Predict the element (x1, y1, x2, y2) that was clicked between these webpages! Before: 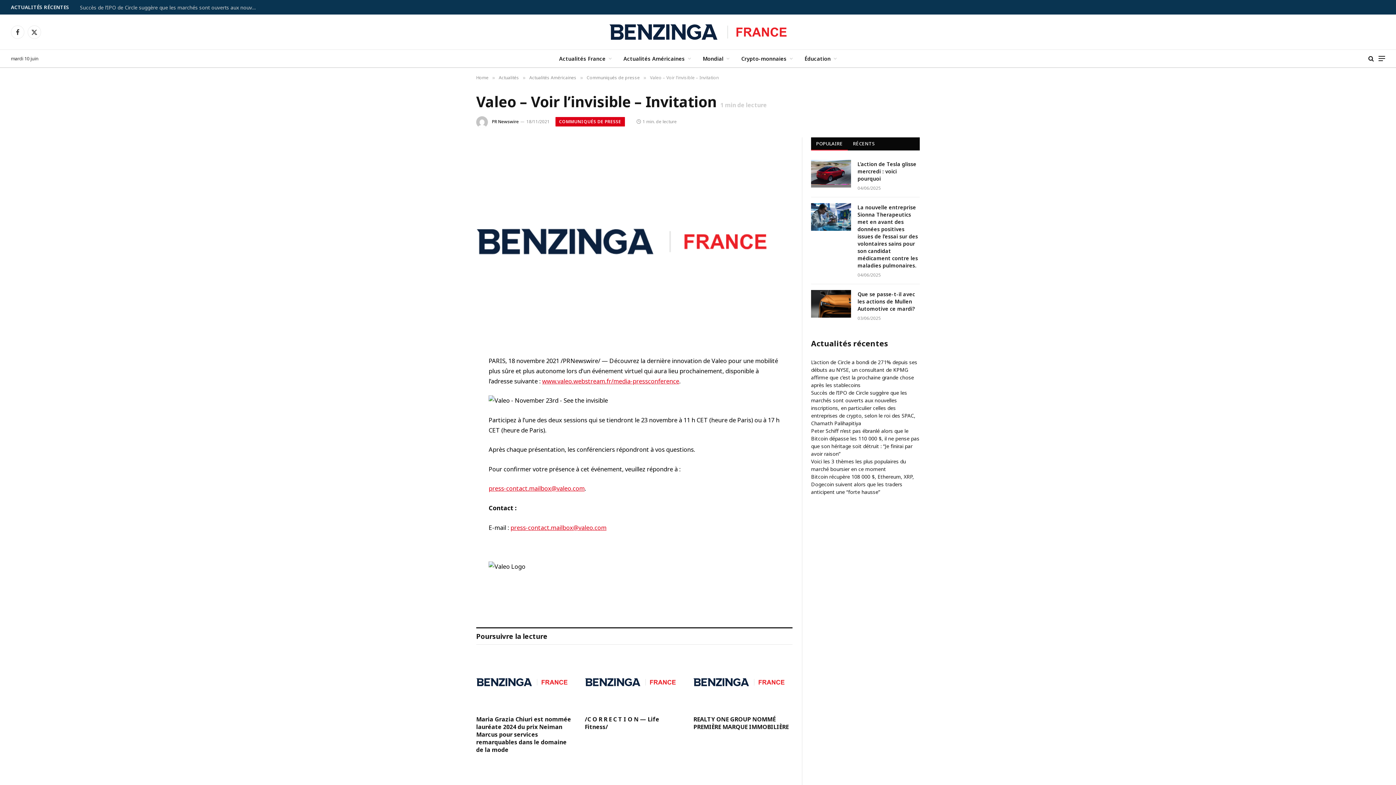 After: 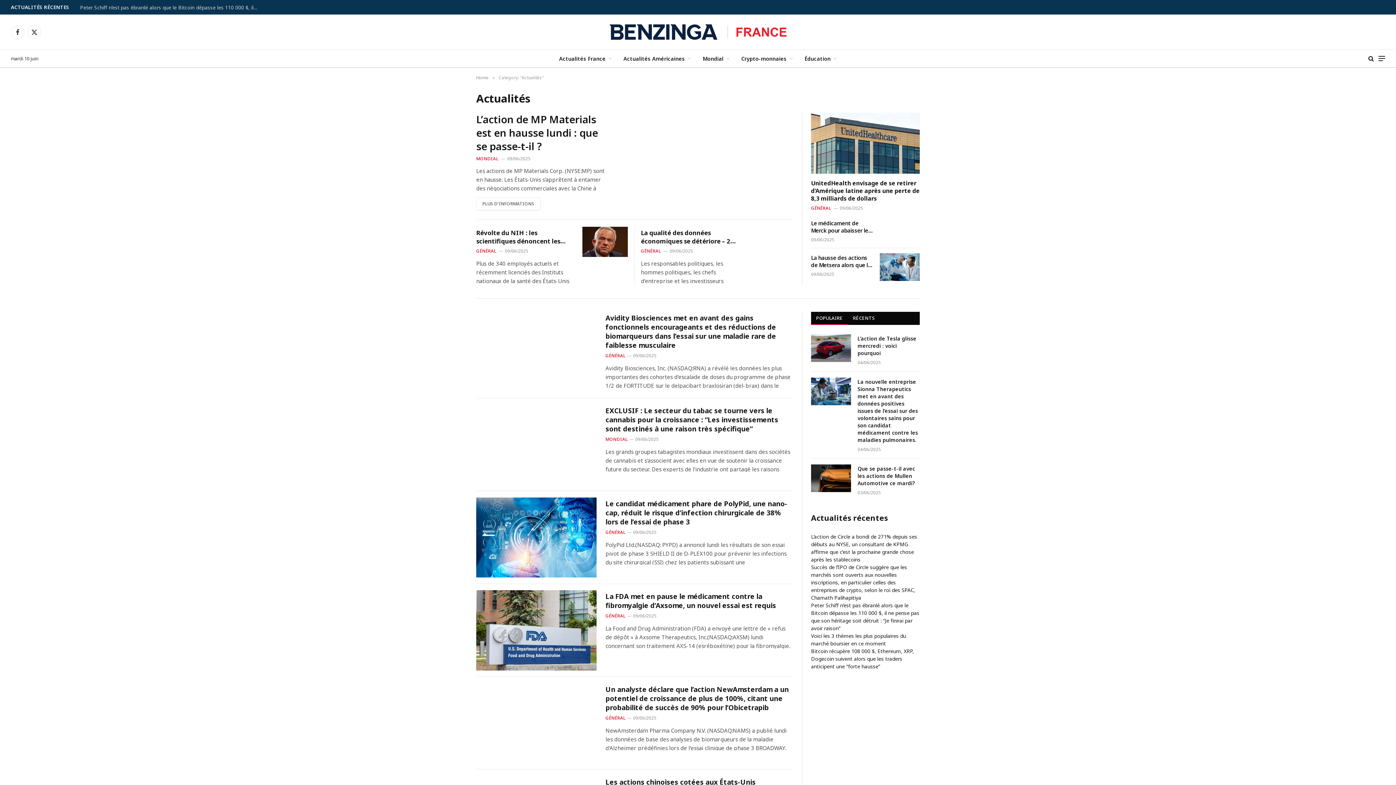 Action: label: Actualités bbox: (498, 74, 519, 80)